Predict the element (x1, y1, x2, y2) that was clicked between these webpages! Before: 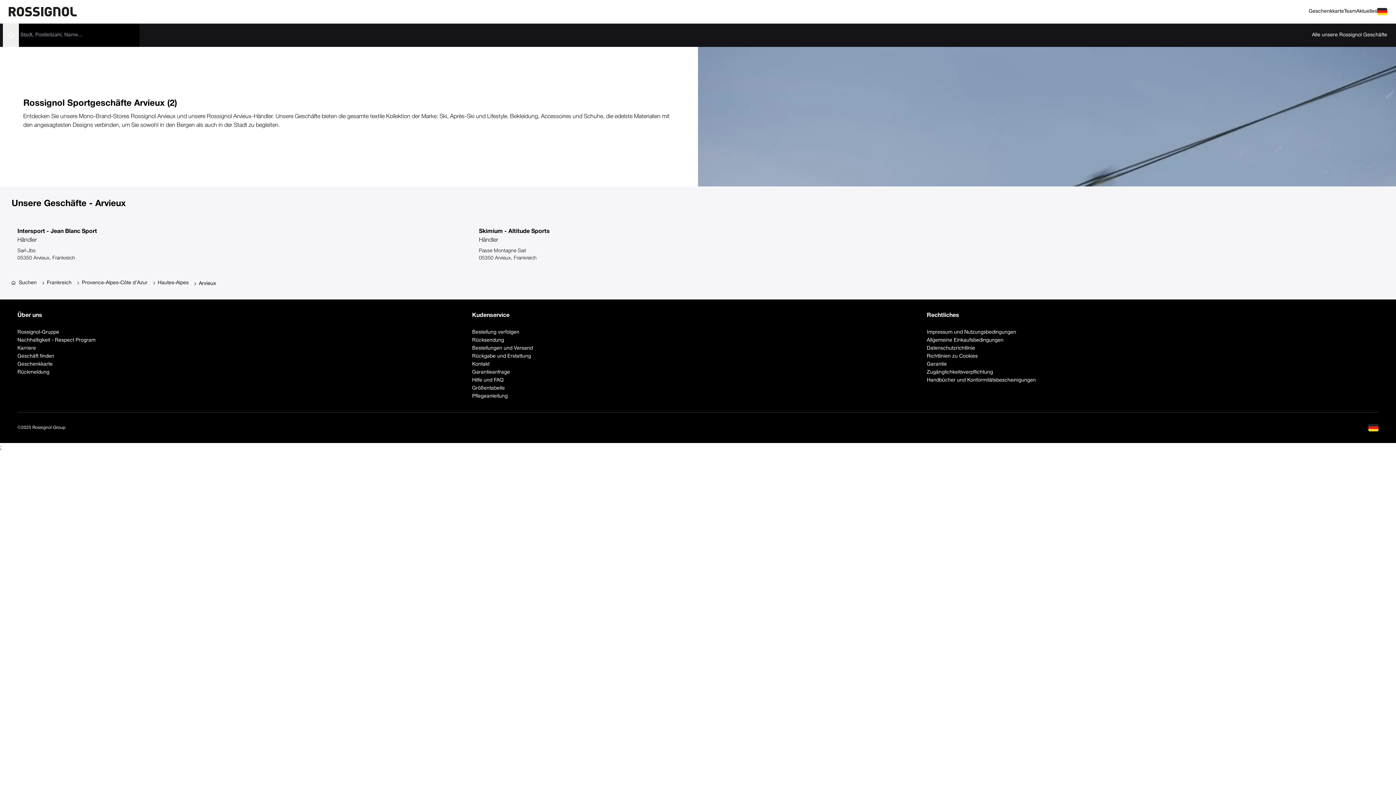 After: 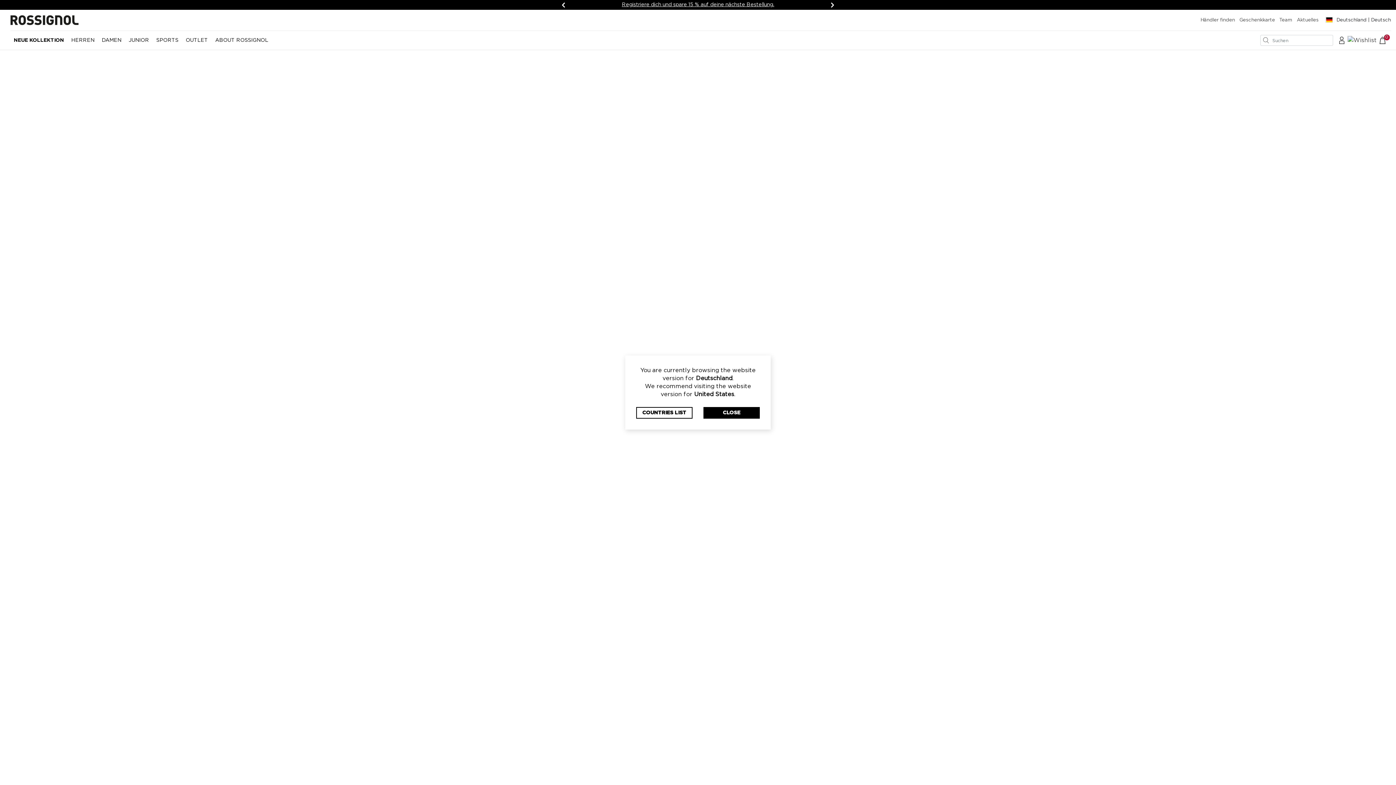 Action: bbox: (927, 352, 1378, 360) label: Richtlinien zu Cookies